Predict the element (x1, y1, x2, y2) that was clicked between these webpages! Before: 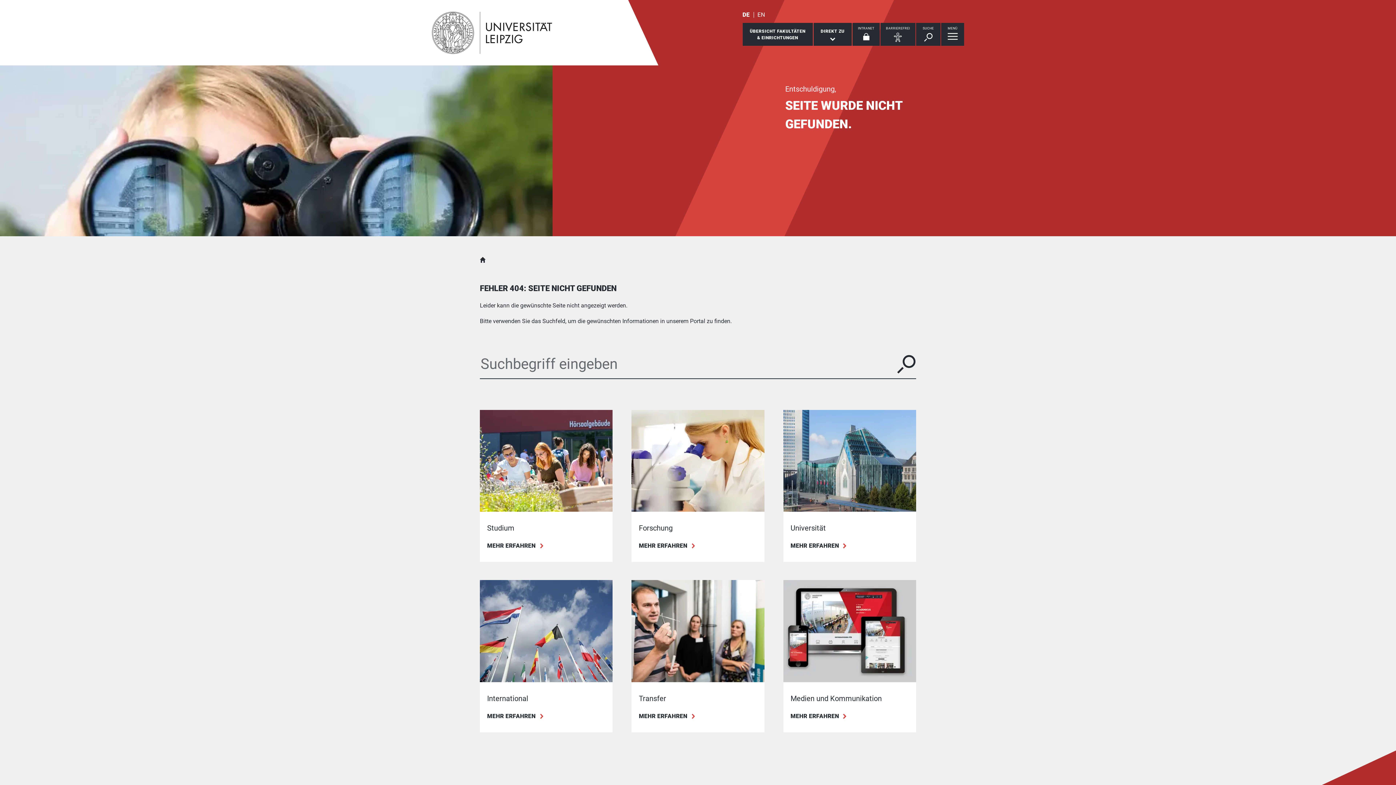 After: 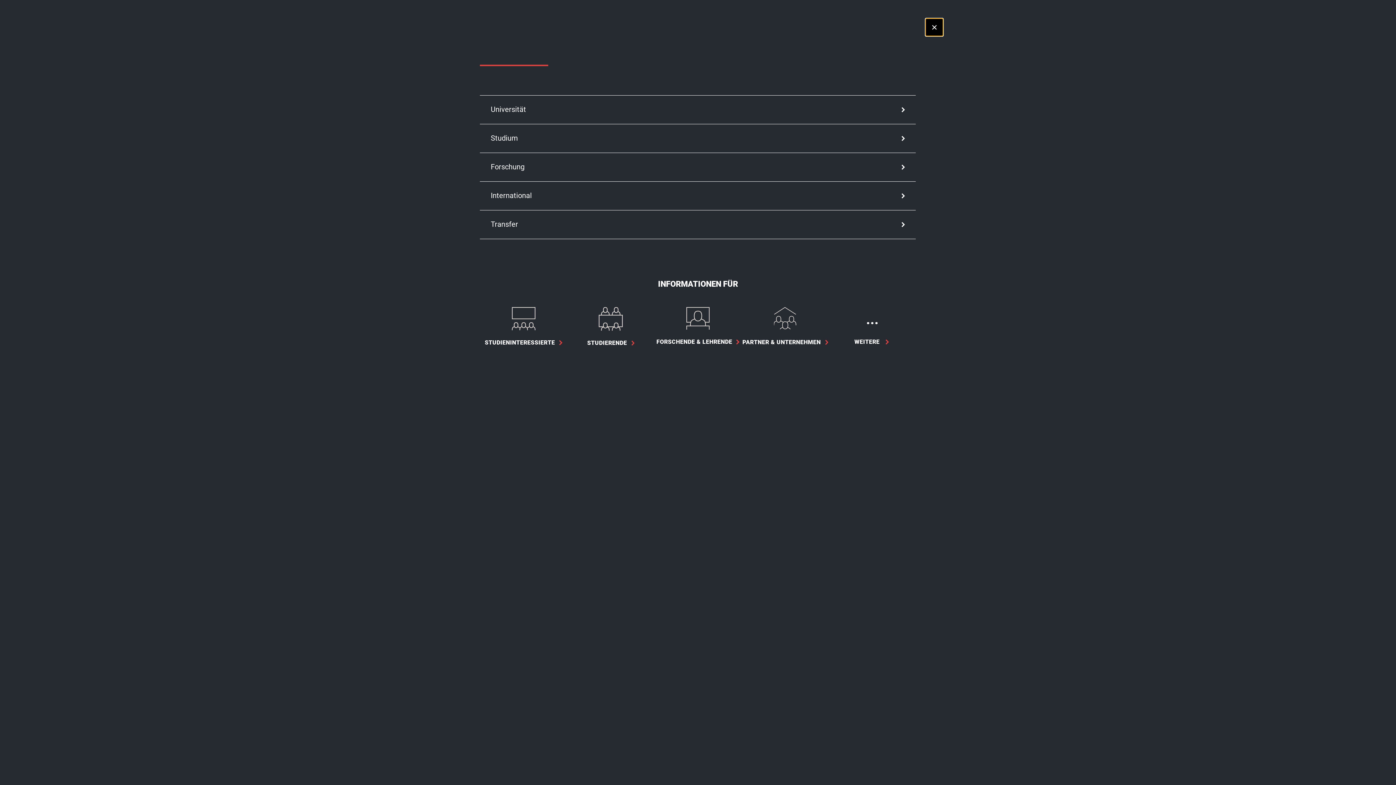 Action: label: Menü öffnen bbox: (941, 22, 964, 45)